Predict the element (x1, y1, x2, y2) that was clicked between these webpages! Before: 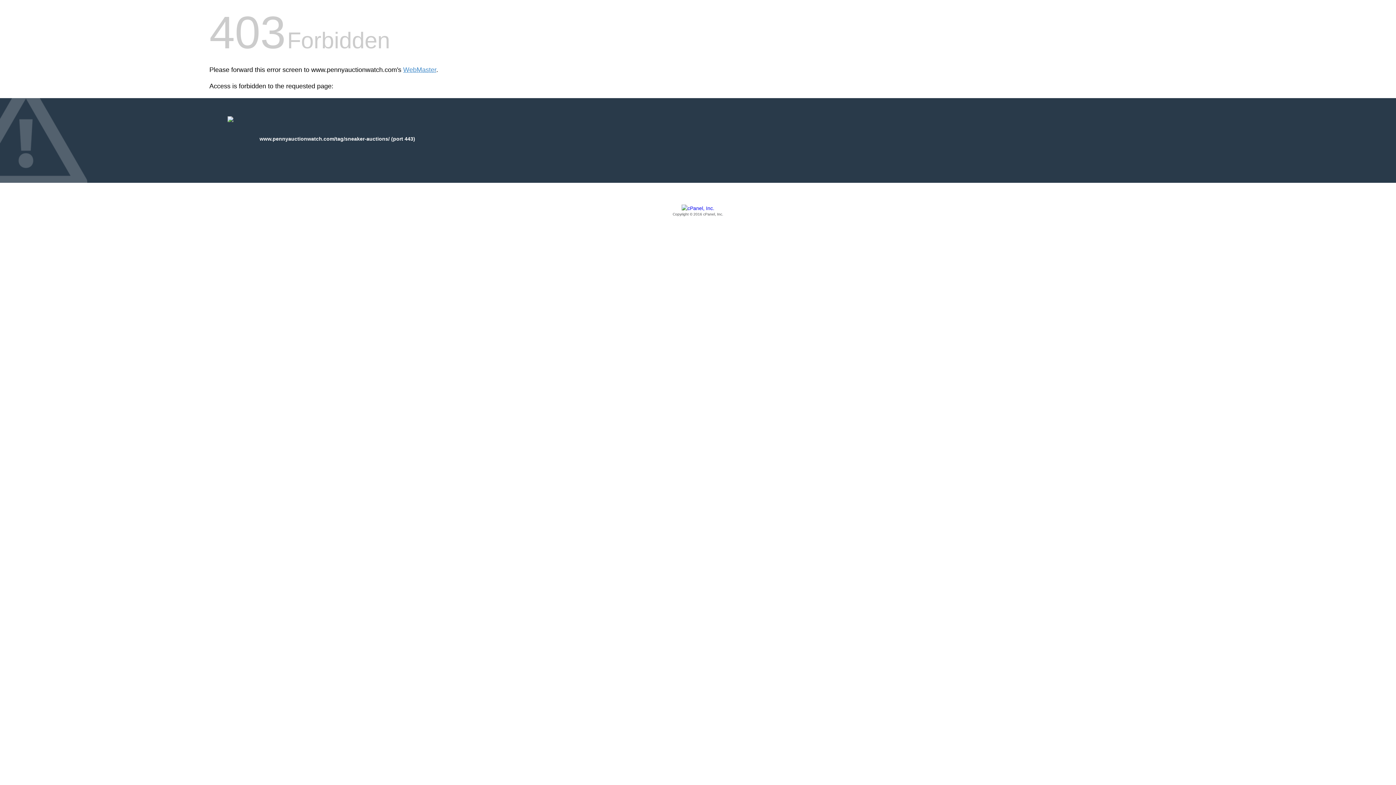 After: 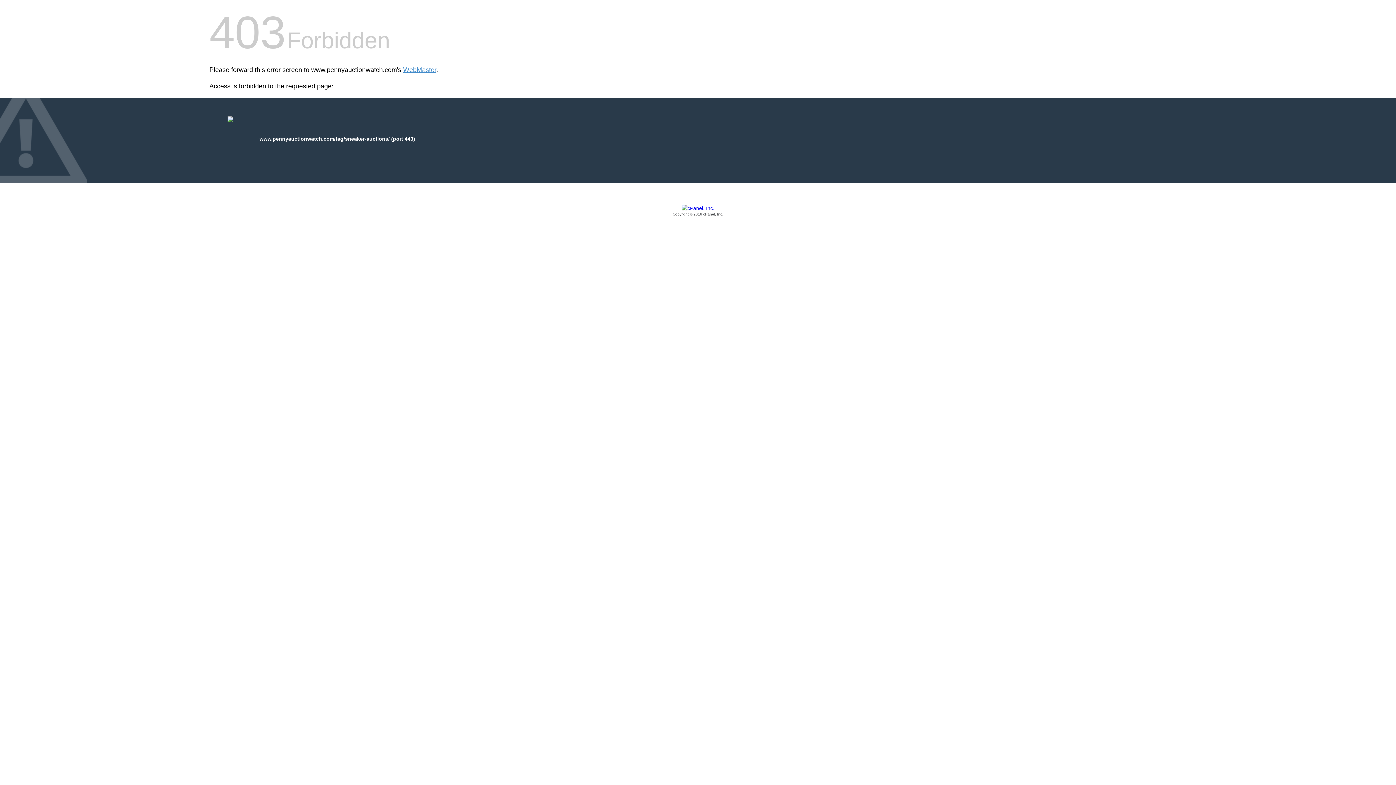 Action: bbox: (209, 205, 1186, 217) label: Copyright © 2016 cPanel, Inc.